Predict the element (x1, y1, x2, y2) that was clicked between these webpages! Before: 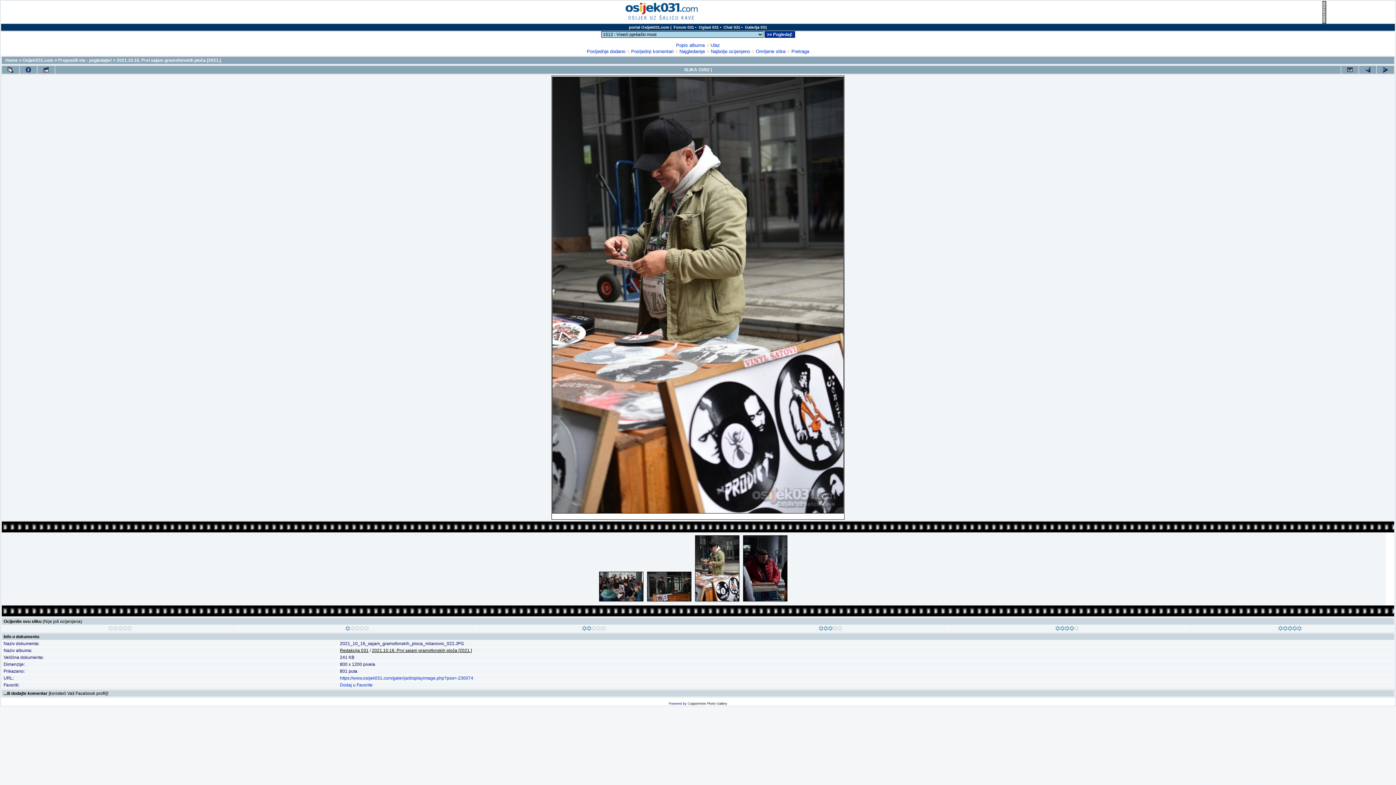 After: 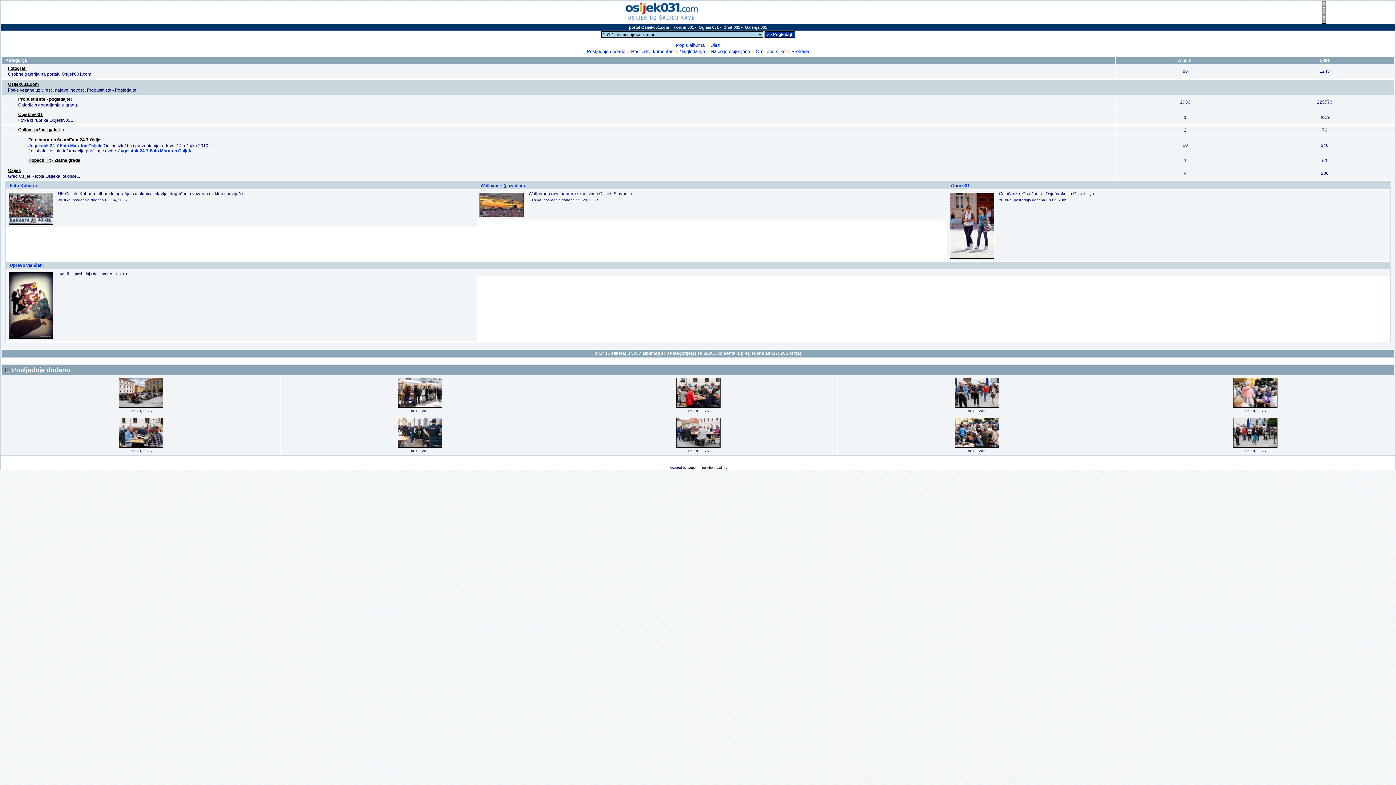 Action: bbox: (745, 25, 767, 29) label: Galerija 031